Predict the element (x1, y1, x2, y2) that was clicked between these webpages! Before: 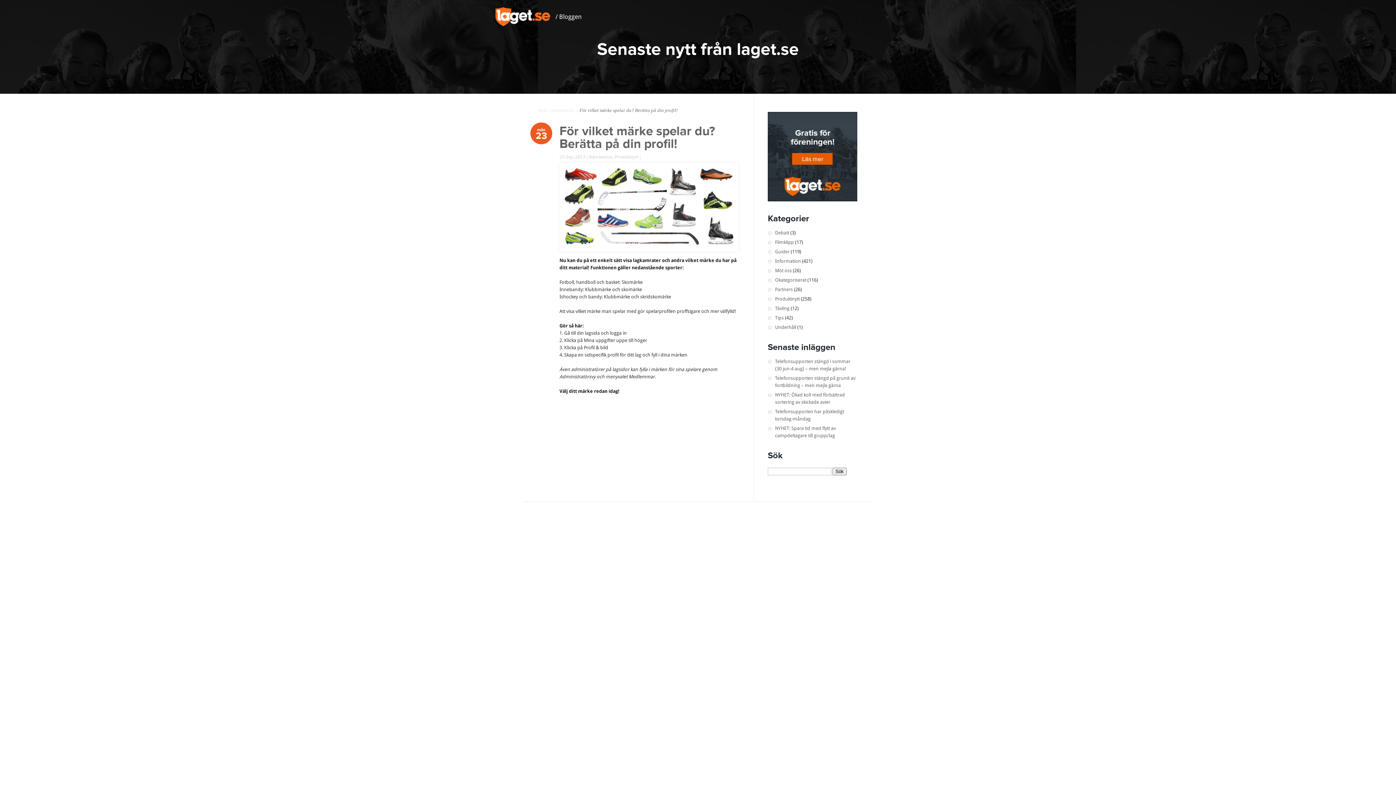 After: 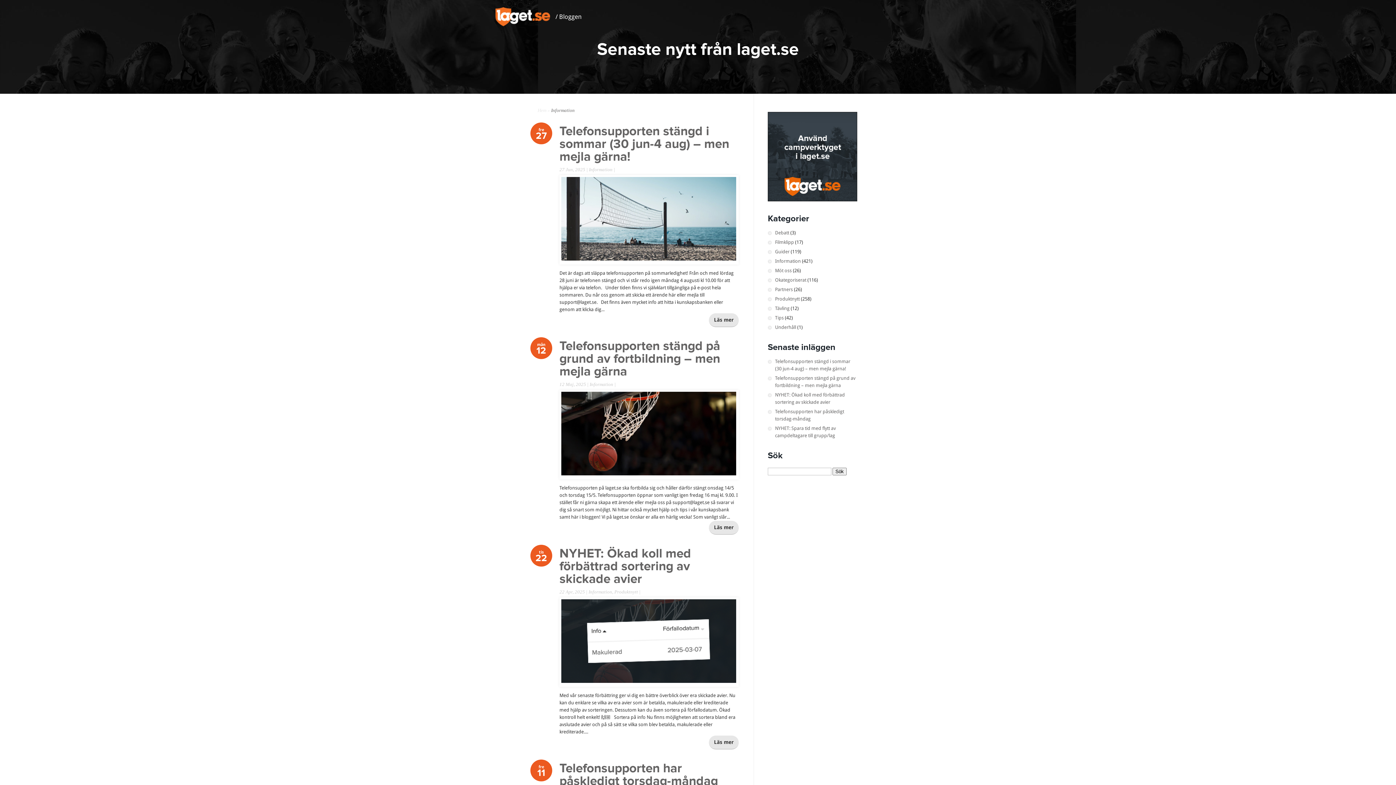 Action: bbox: (551, 107, 574, 113) label: Information